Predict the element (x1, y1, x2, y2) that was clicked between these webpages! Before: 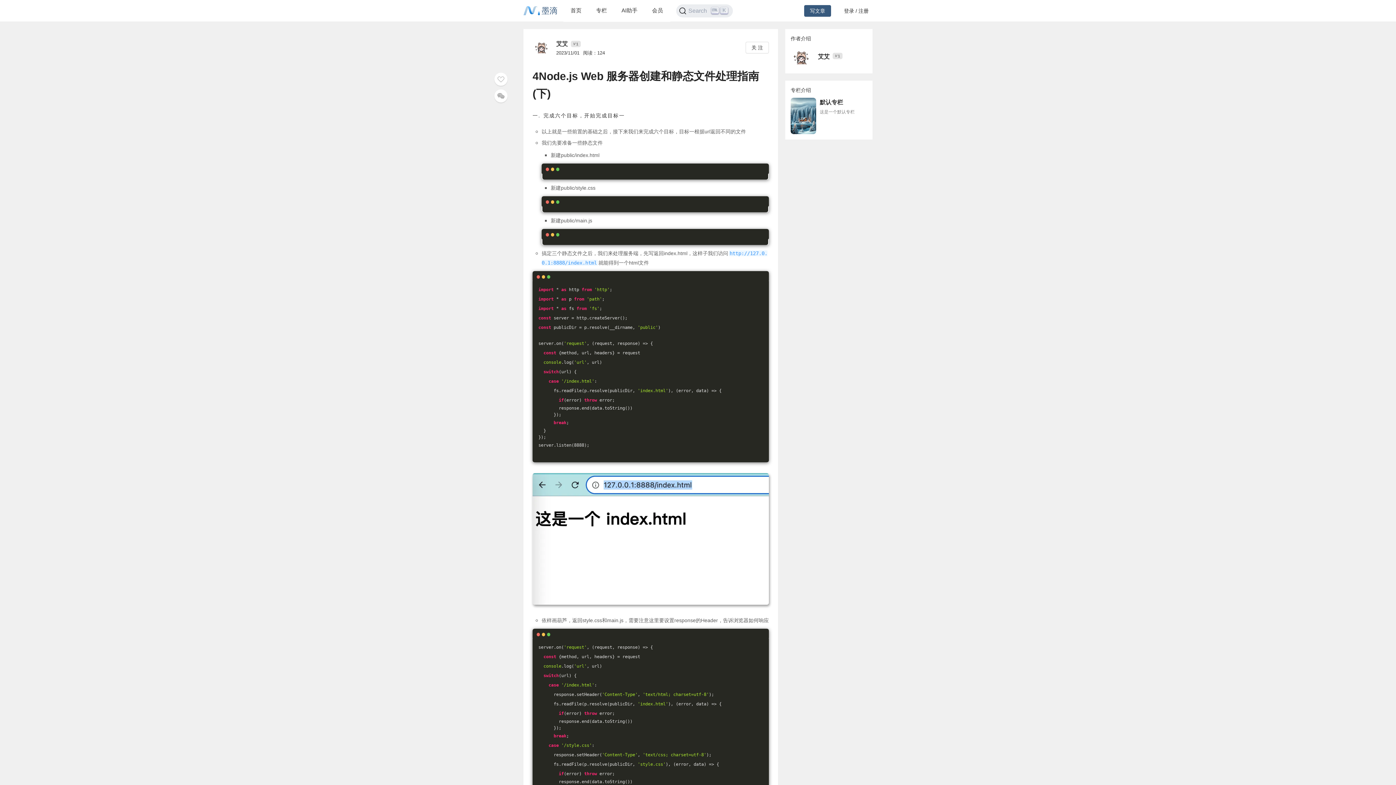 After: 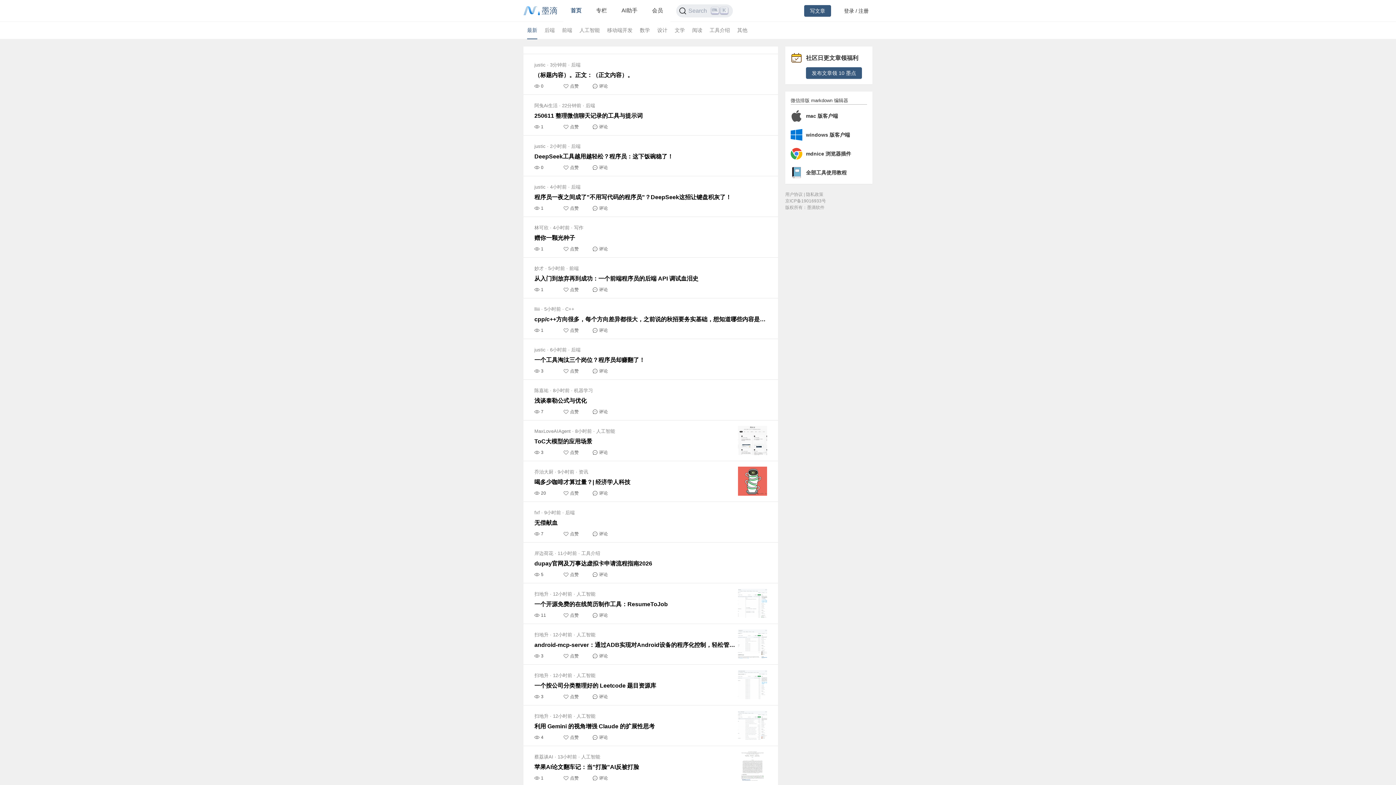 Action: bbox: (523, 0, 557, 21) label: 墨滴